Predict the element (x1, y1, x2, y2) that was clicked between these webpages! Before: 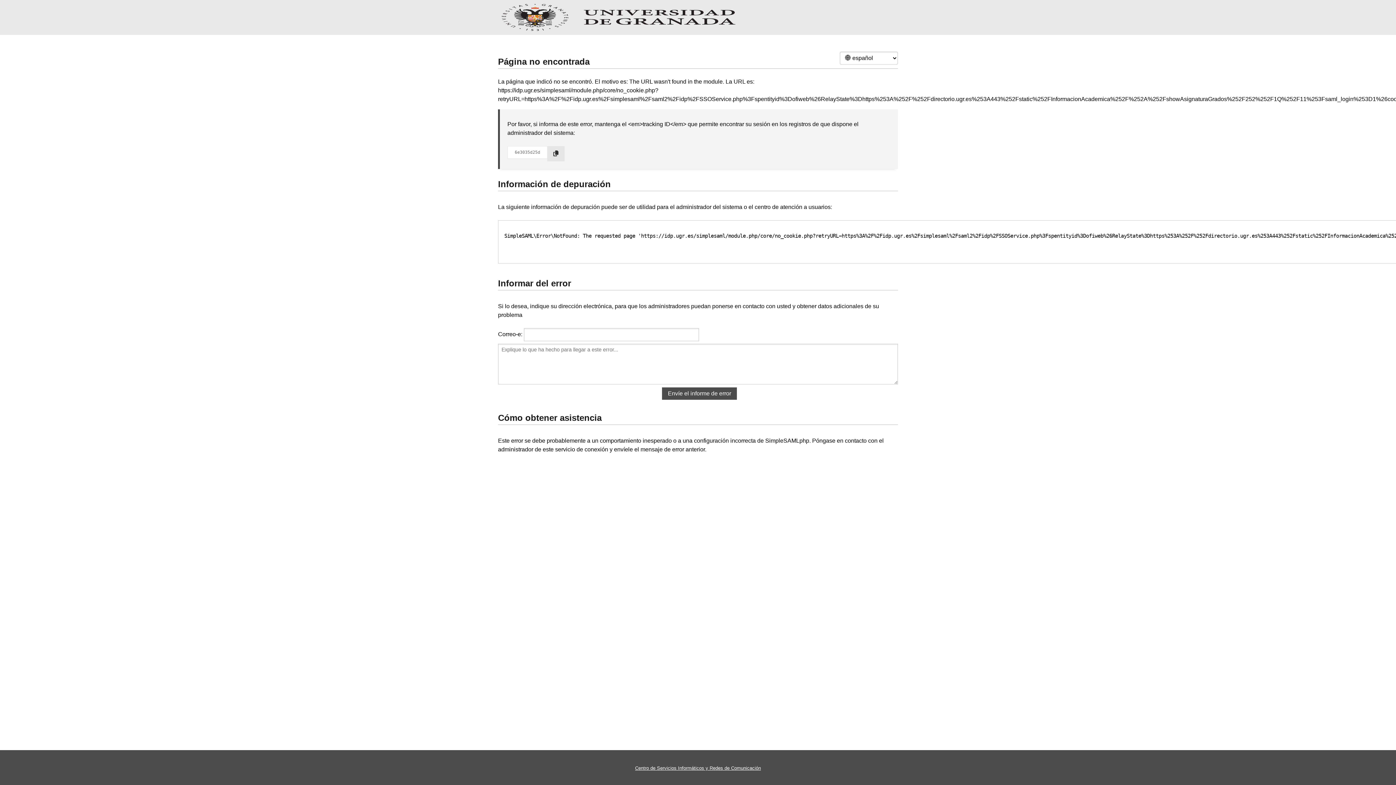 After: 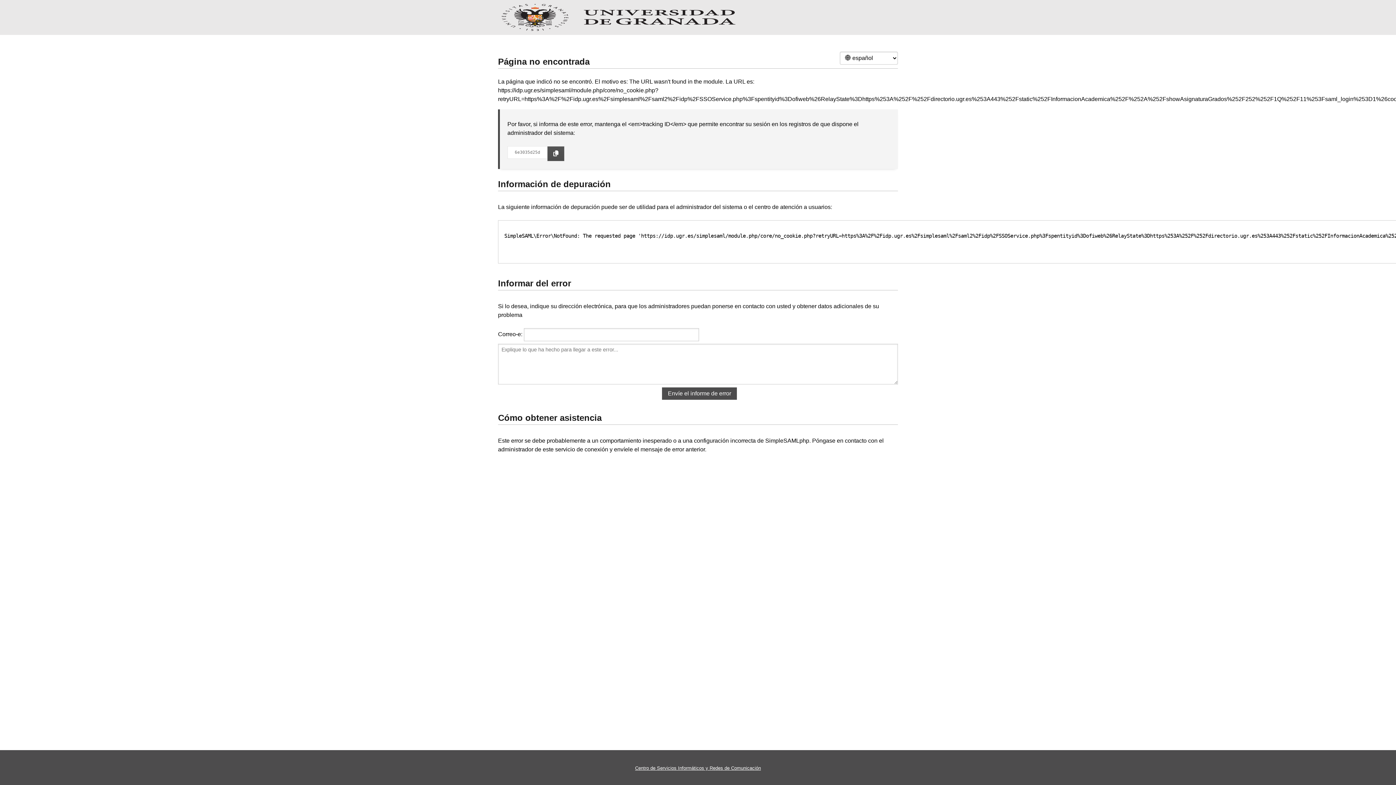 Action: bbox: (547, 146, 564, 161)